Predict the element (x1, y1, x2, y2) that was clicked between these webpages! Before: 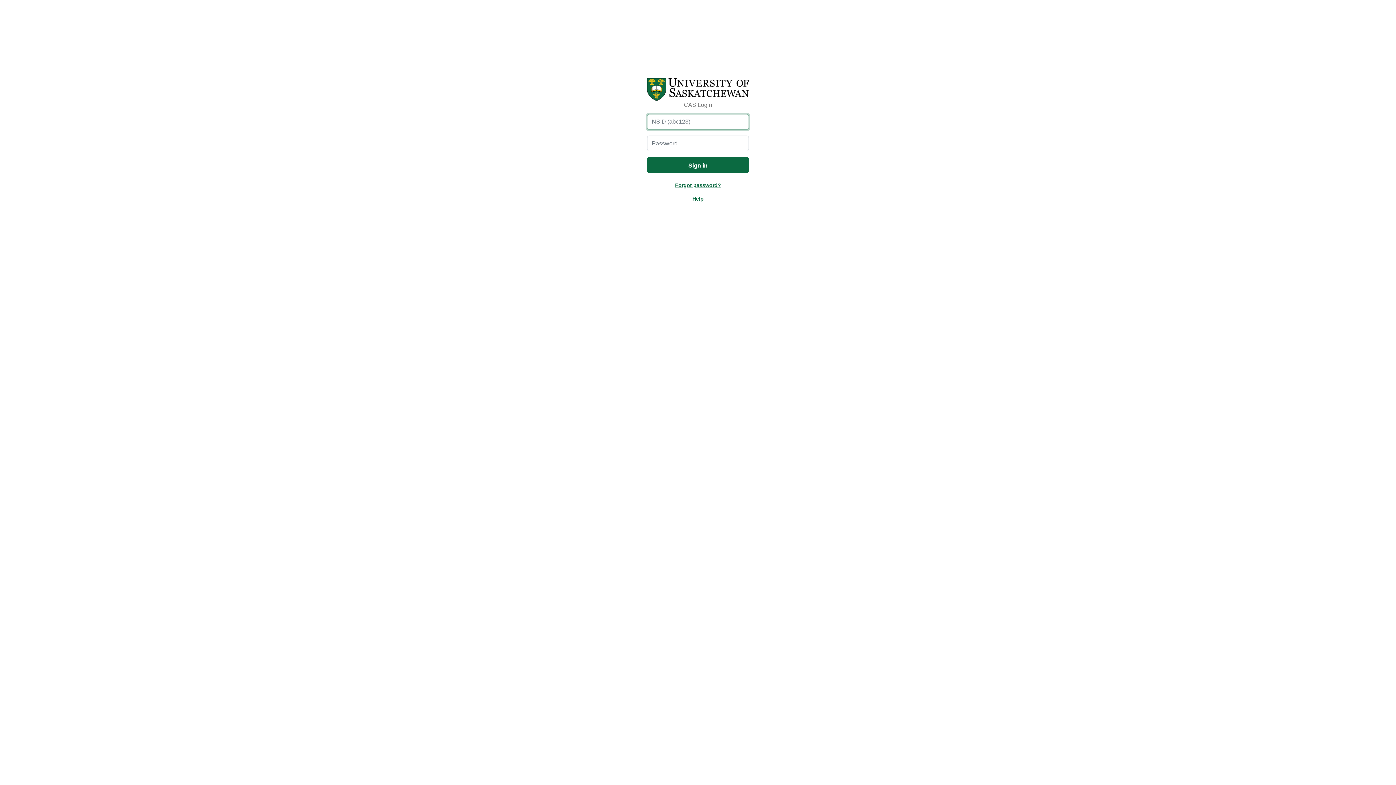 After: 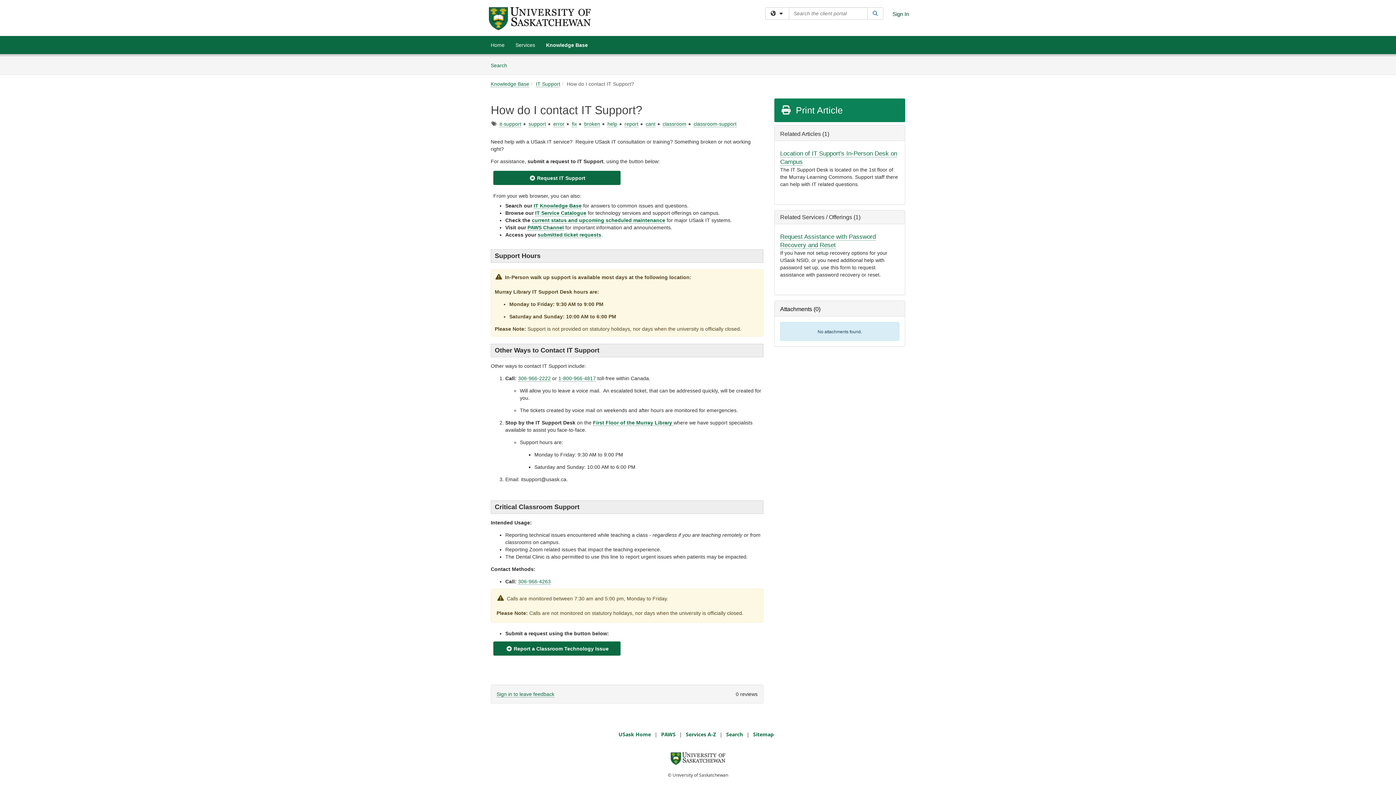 Action: bbox: (692, 195, 703, 201) label: Help